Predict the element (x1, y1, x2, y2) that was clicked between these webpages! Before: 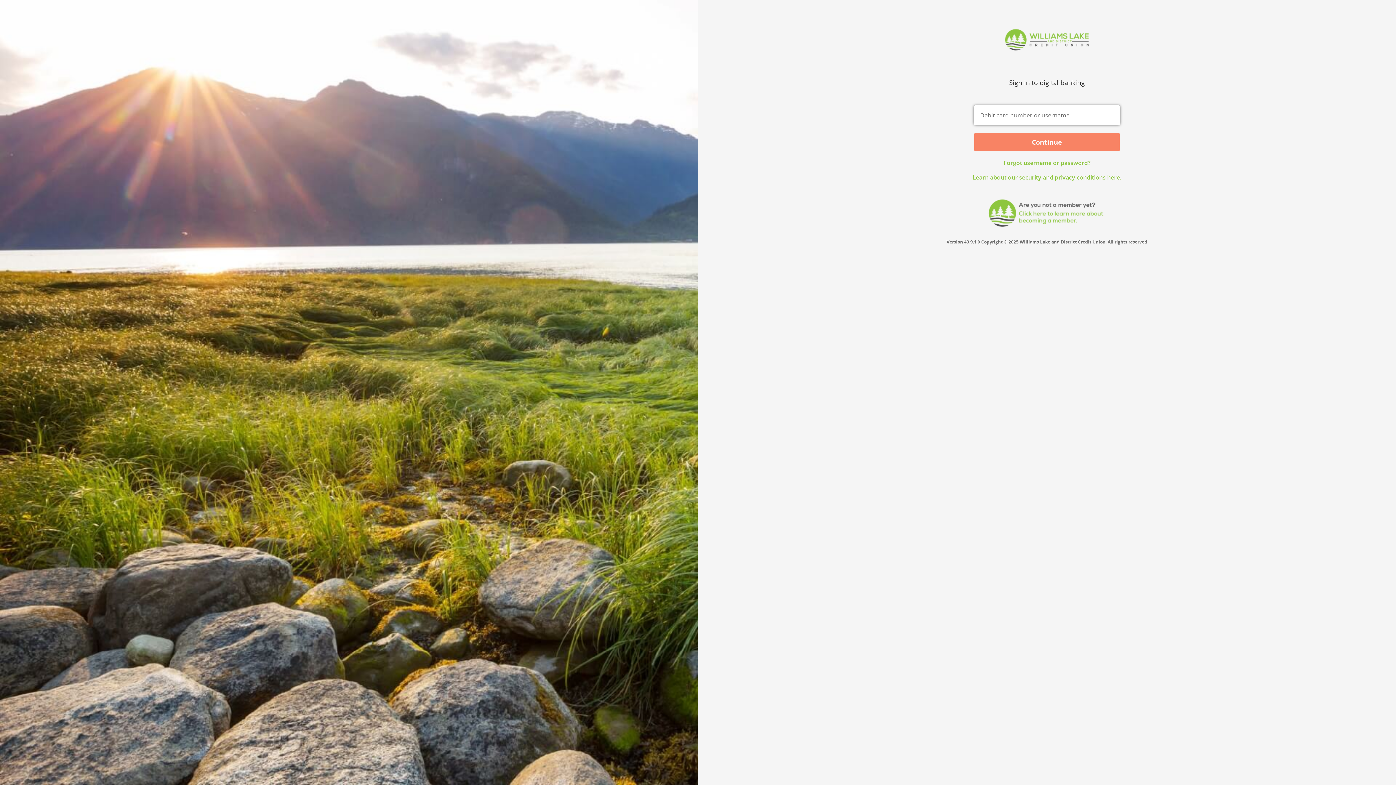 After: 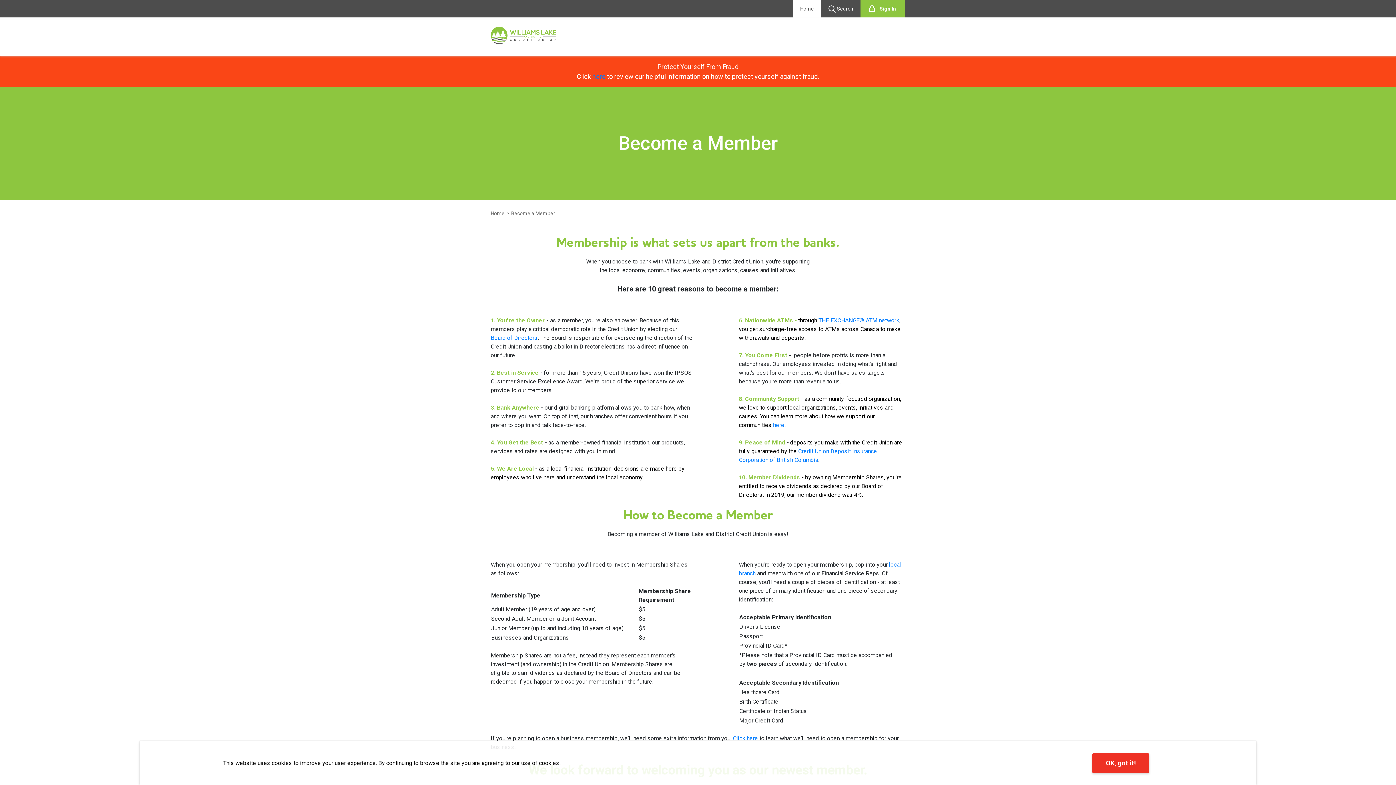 Action: bbox: (986, 209, 1108, 215)